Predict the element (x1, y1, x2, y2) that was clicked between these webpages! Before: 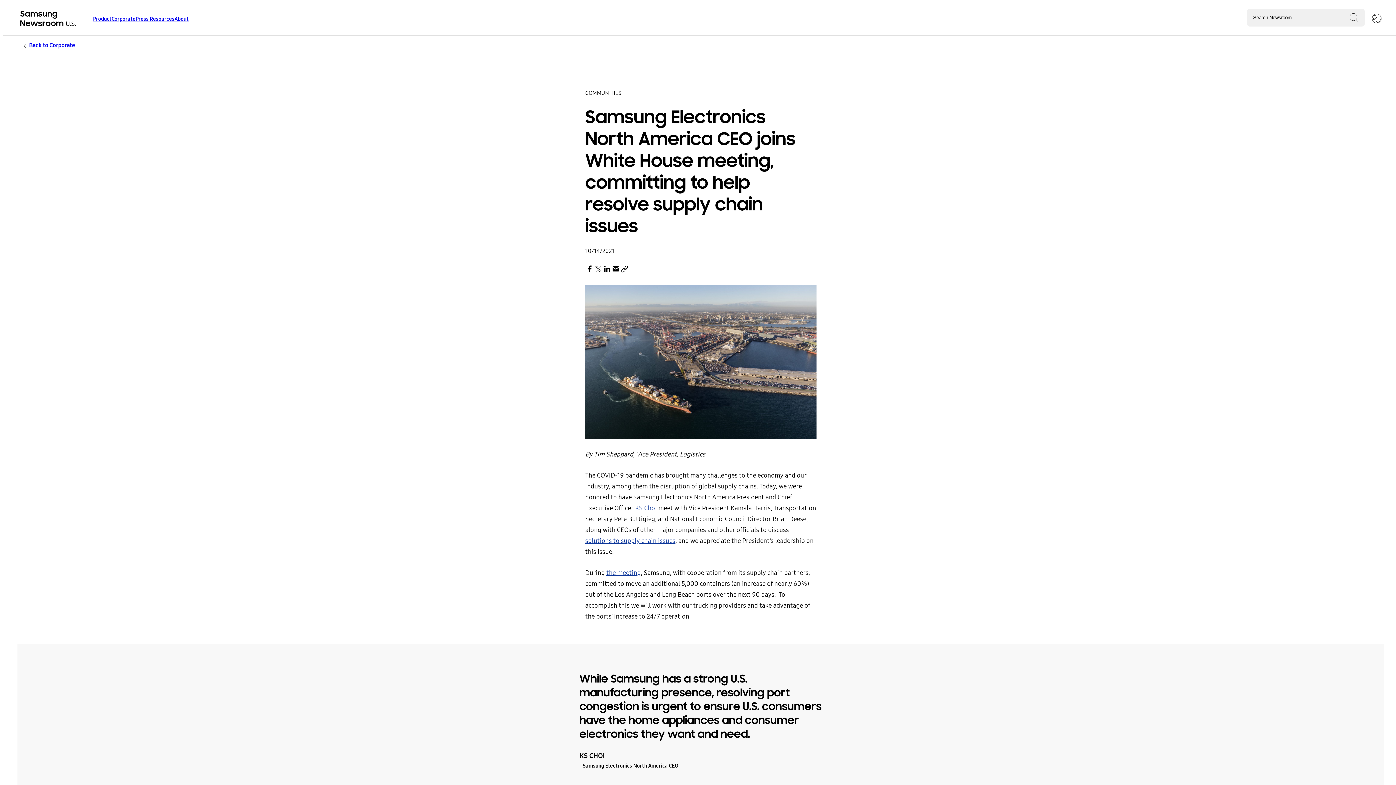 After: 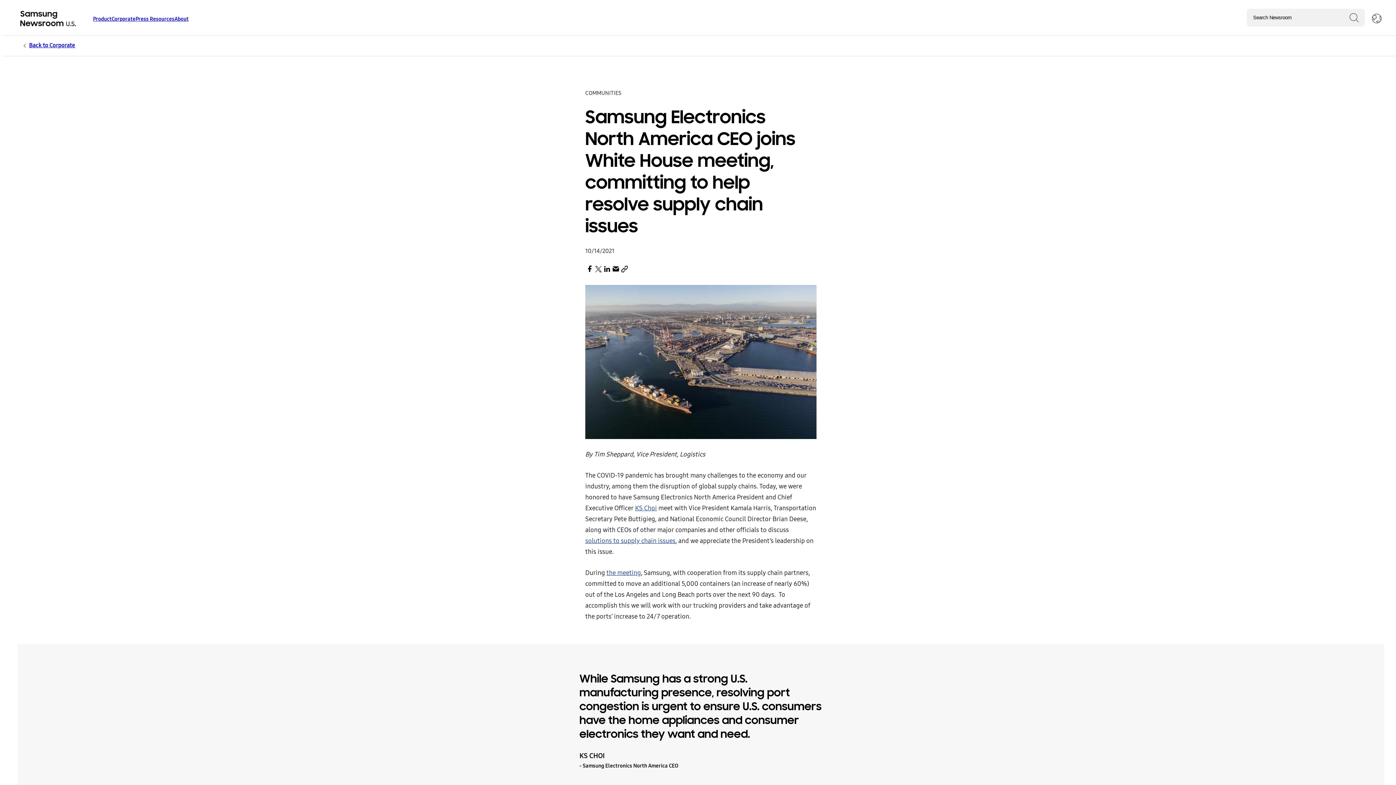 Action: bbox: (585, 537, 675, 545) label: solutions to supply chain issues